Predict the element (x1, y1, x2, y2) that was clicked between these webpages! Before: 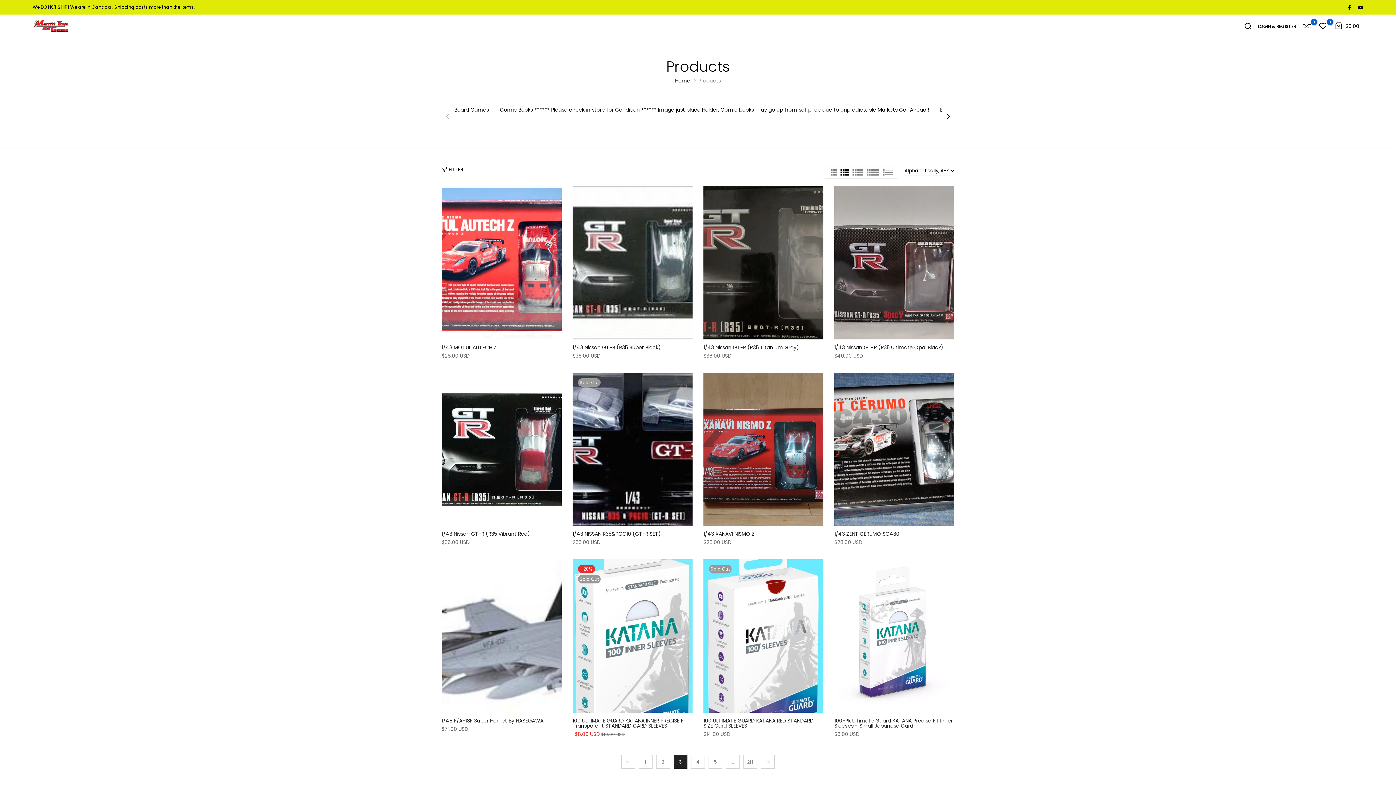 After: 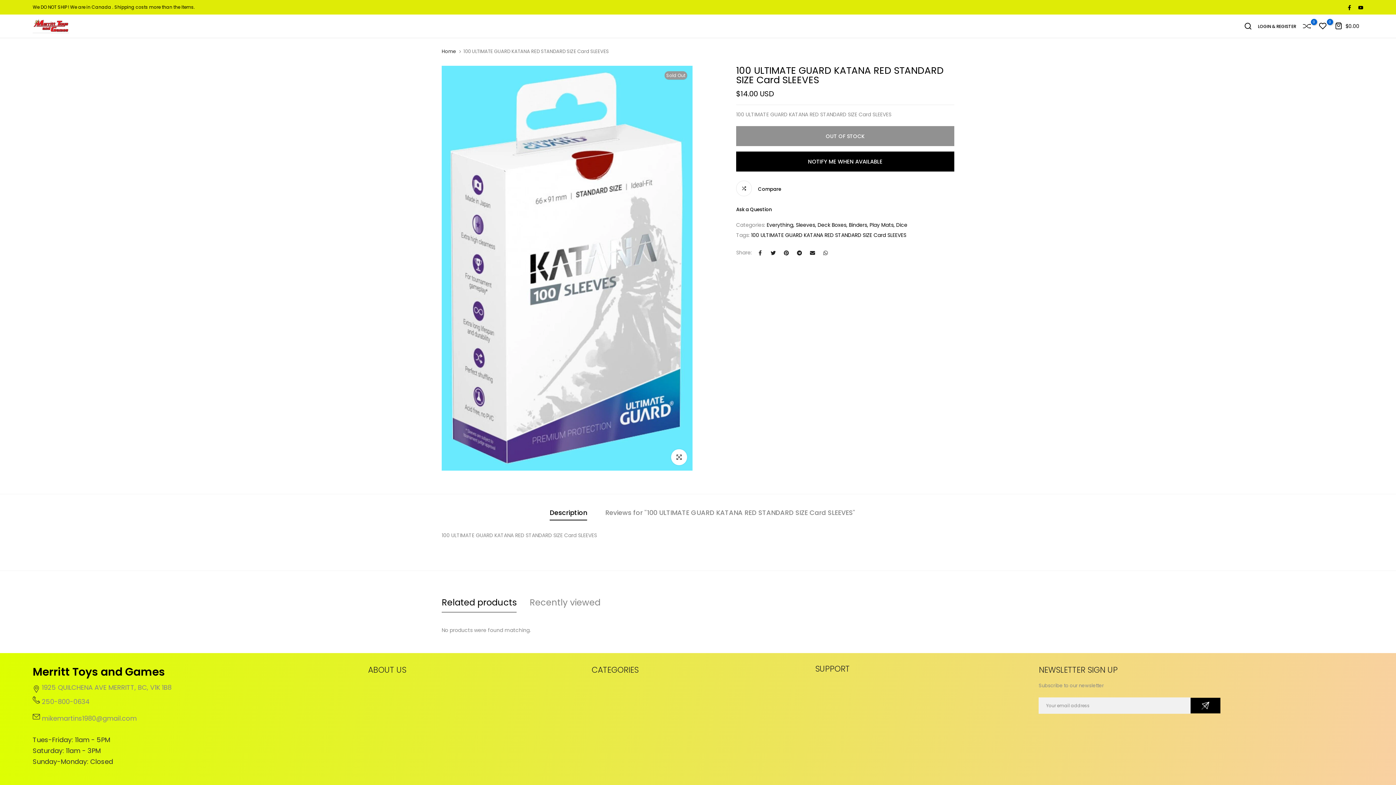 Action: label: 100 ULTIMATE GUARD KATANA RED STANDARD SIZE Card SLEEVES bbox: (703, 717, 813, 729)